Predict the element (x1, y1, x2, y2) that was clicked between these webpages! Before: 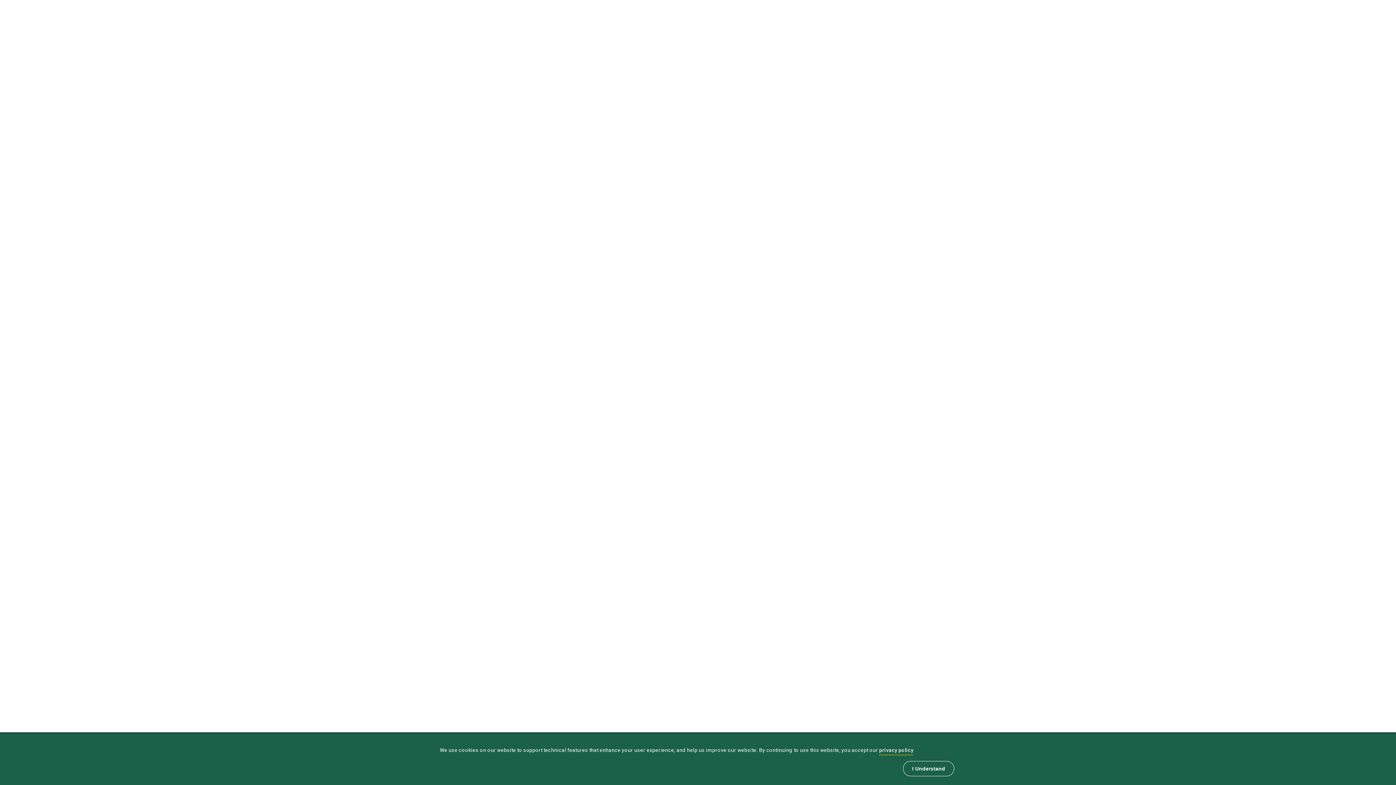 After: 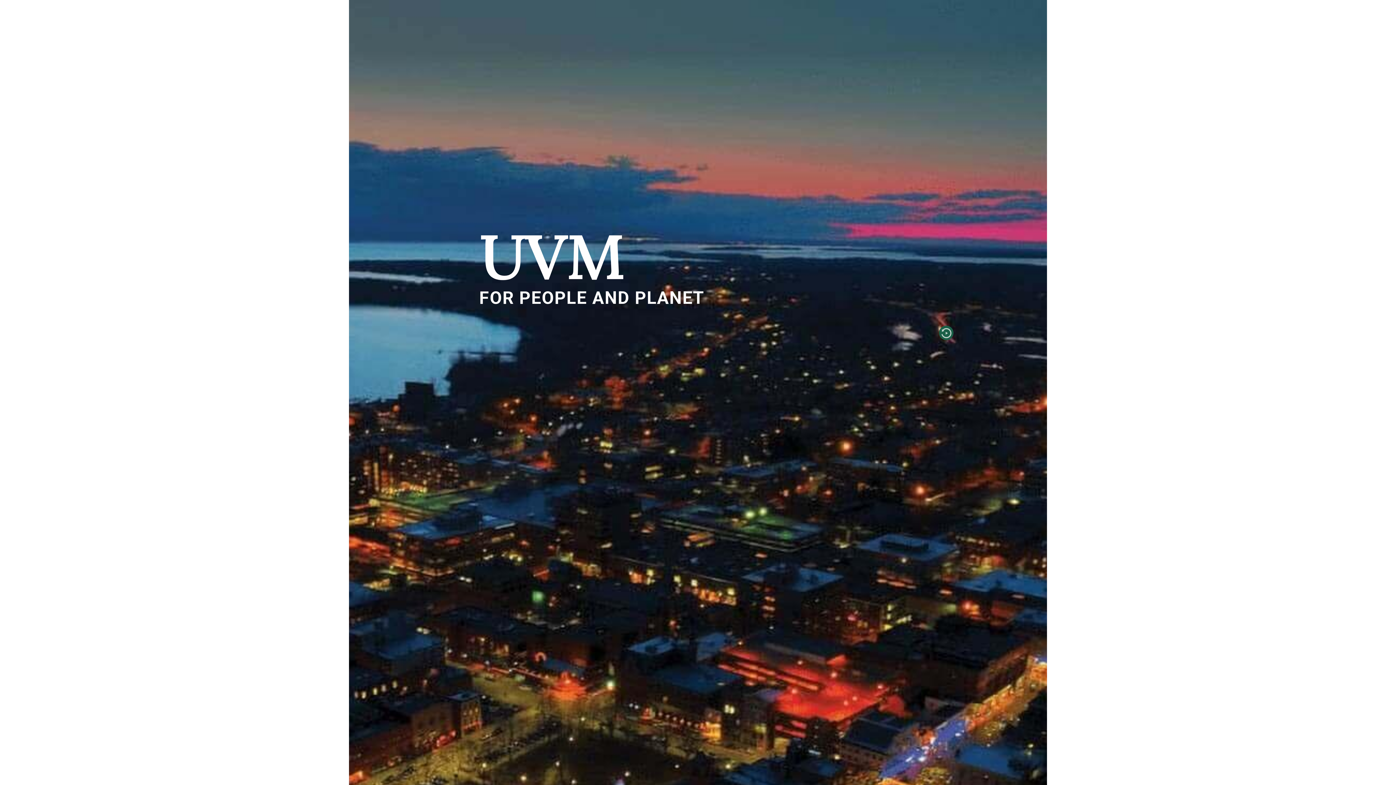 Action: label:   bbox: (0, 440, 1396, 893)